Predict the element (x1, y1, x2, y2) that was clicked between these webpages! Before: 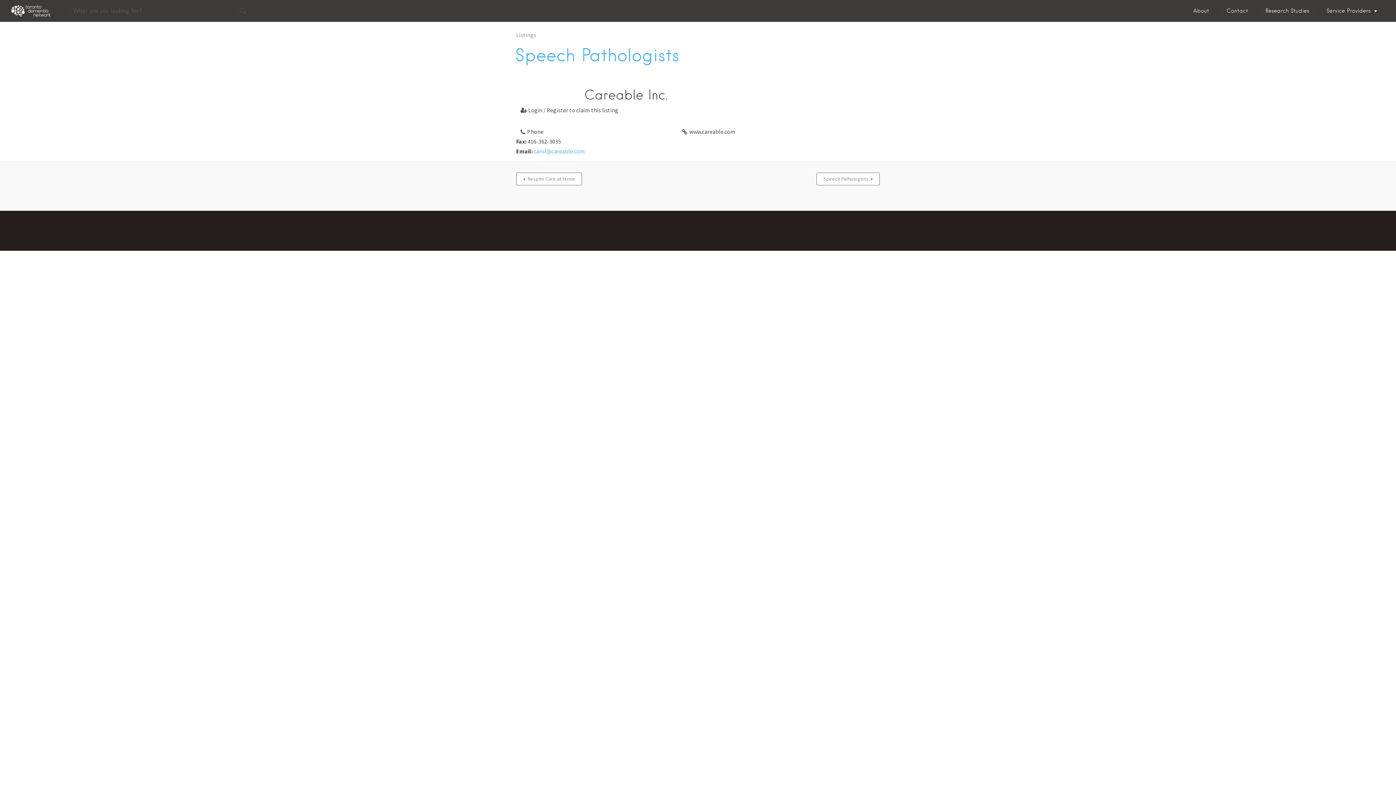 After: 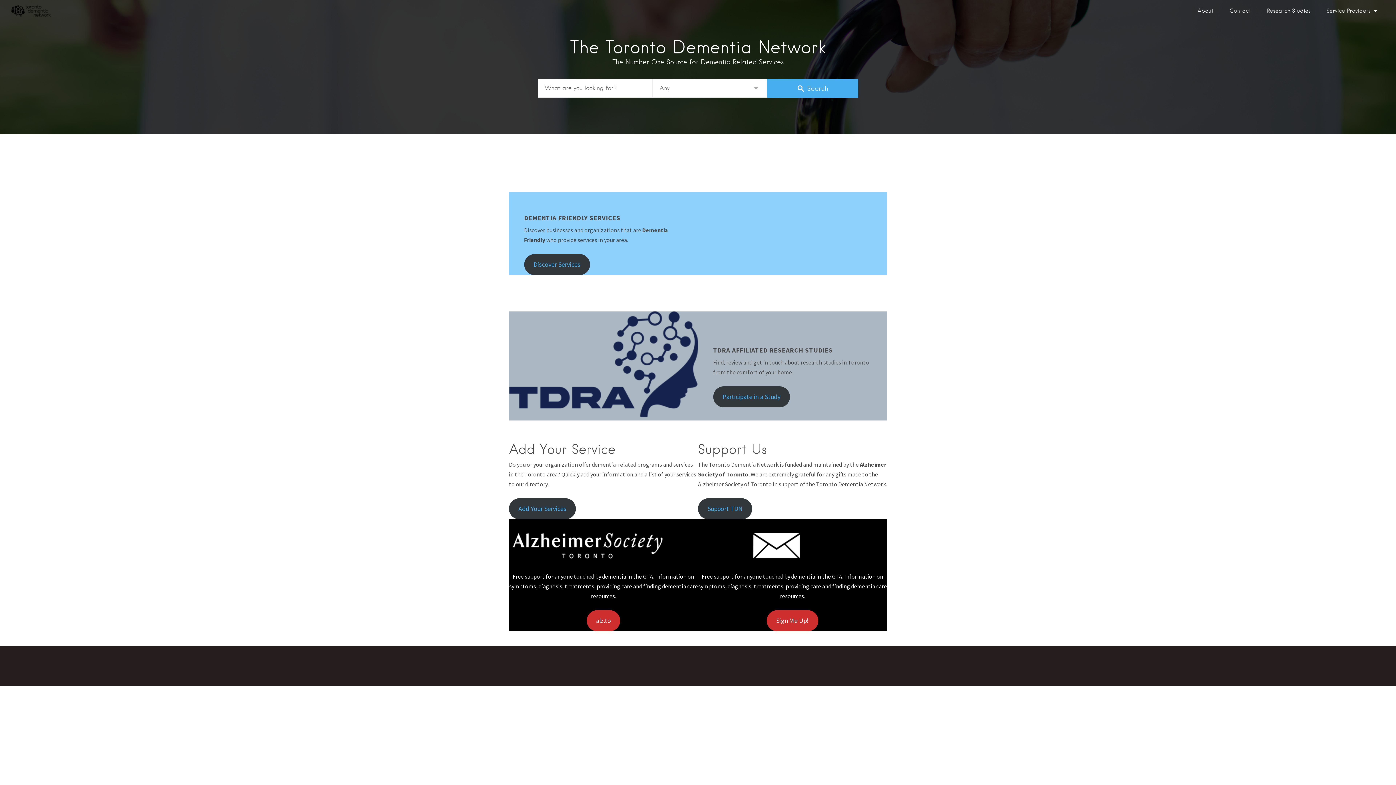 Action: bbox: (10, 5, 54, 16)